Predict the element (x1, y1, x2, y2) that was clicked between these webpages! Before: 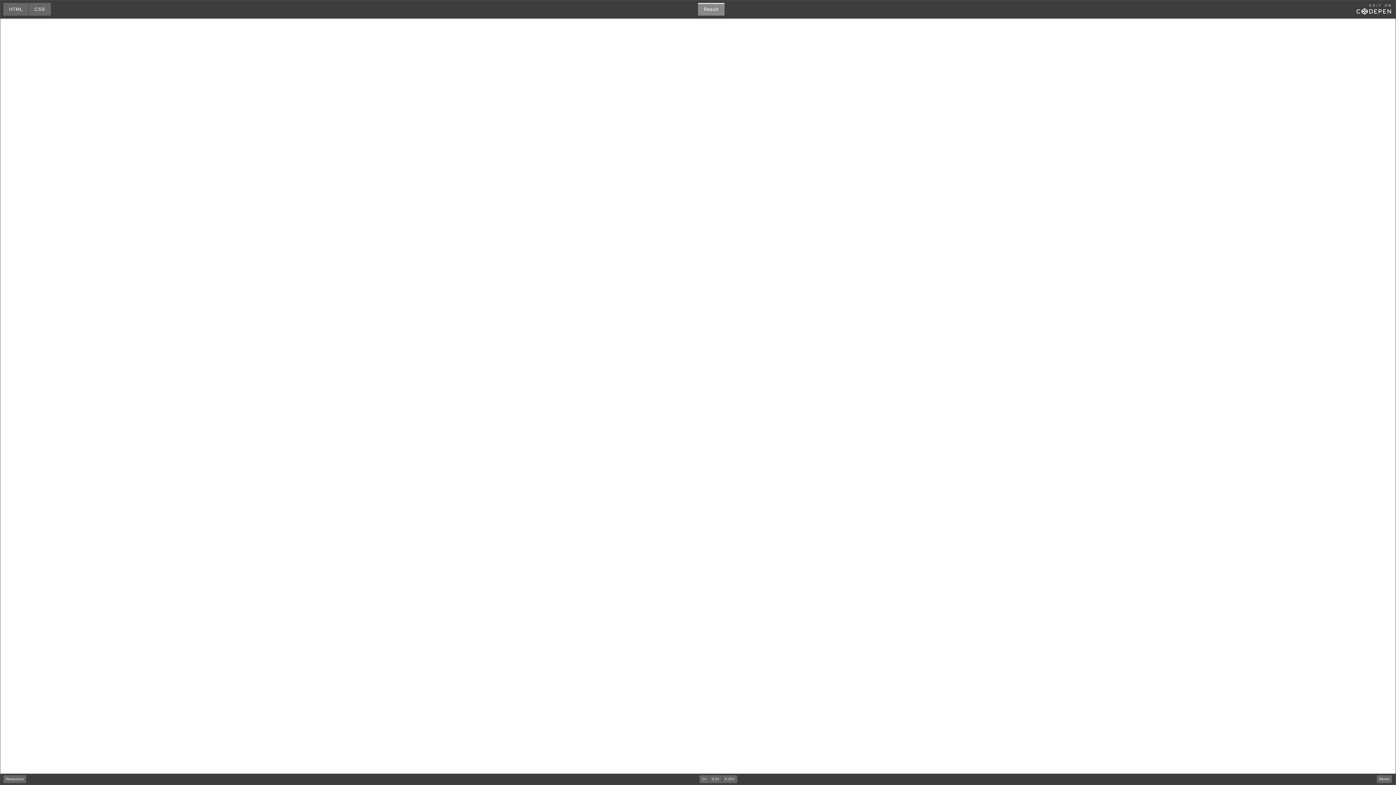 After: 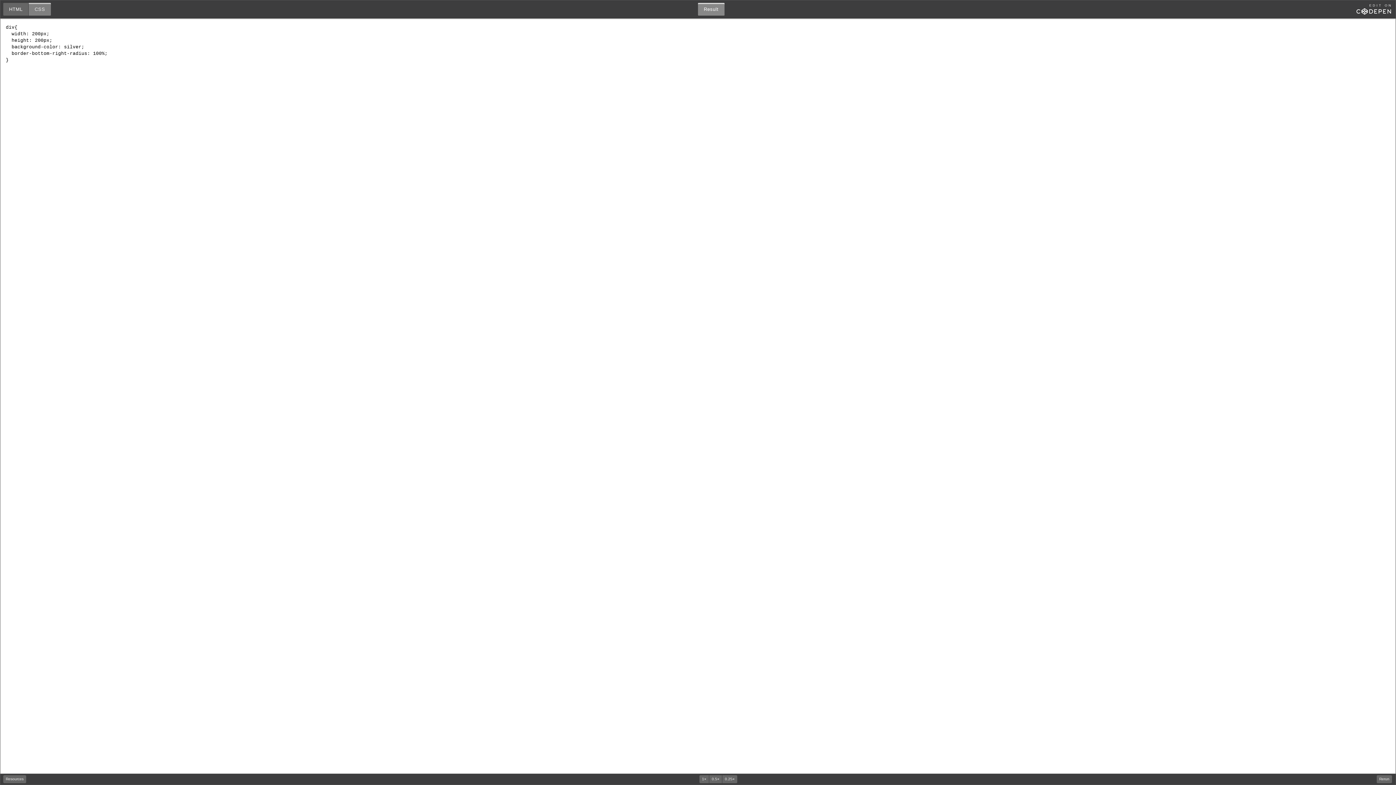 Action: label: CSS bbox: (28, 2, 50, 15)